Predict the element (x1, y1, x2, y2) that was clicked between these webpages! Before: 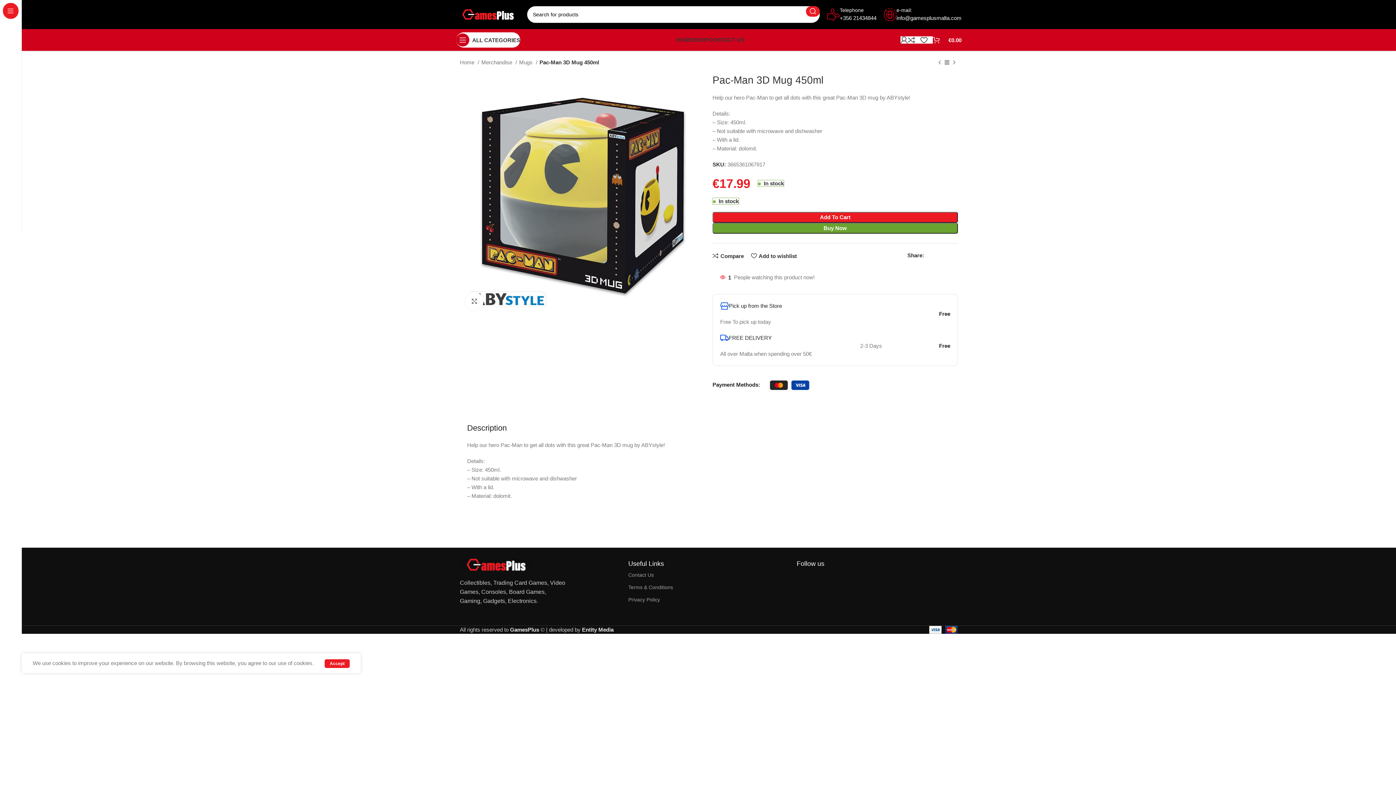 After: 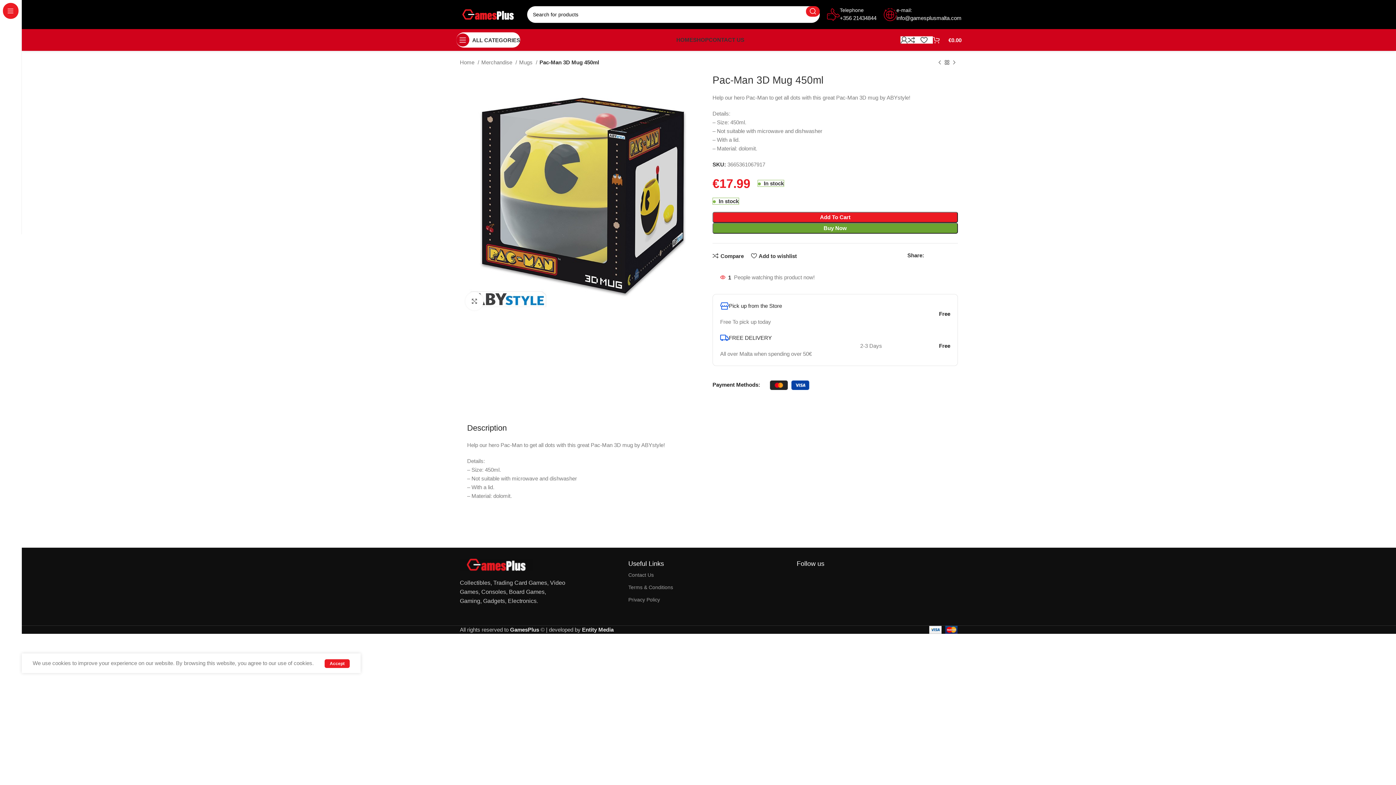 Action: label: Linkedin social link bbox: (943, 253, 948, 257)